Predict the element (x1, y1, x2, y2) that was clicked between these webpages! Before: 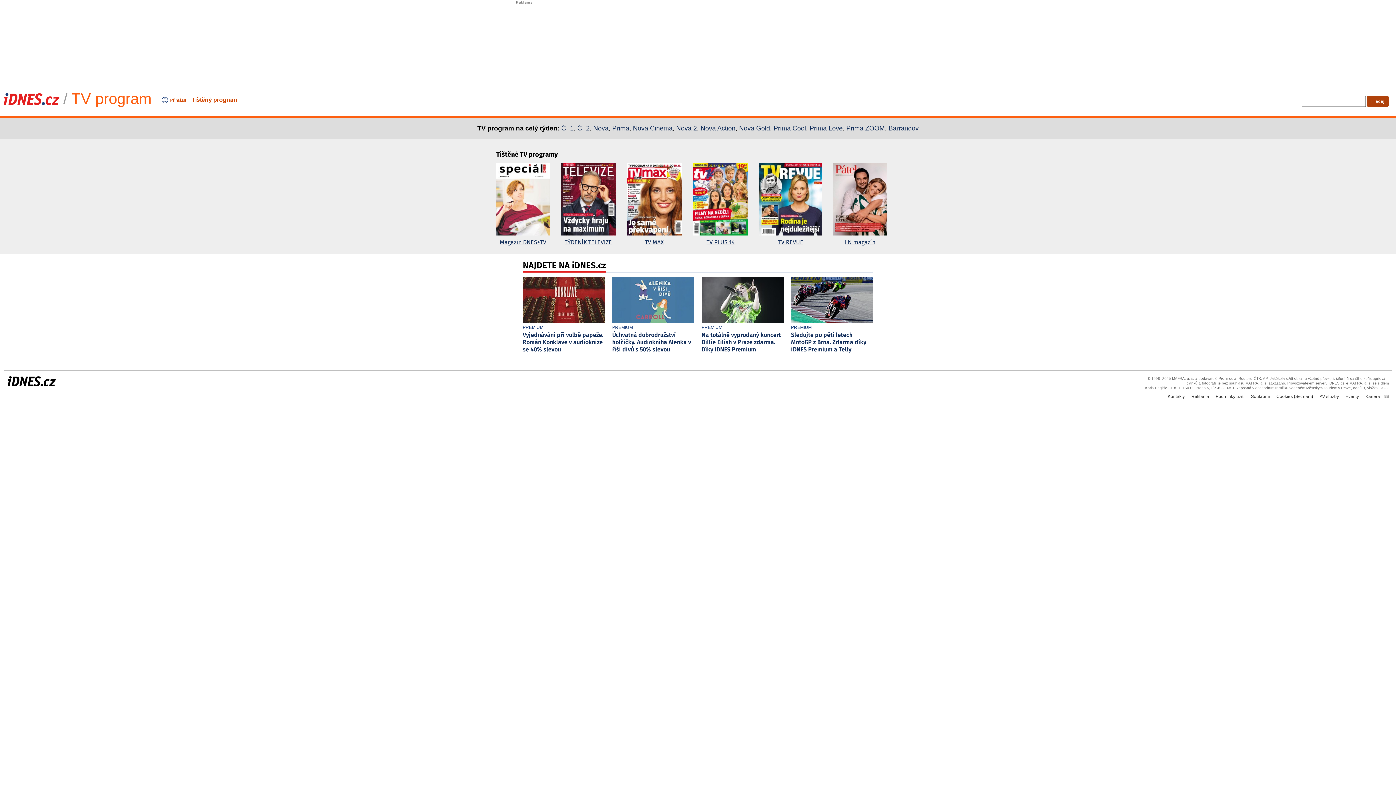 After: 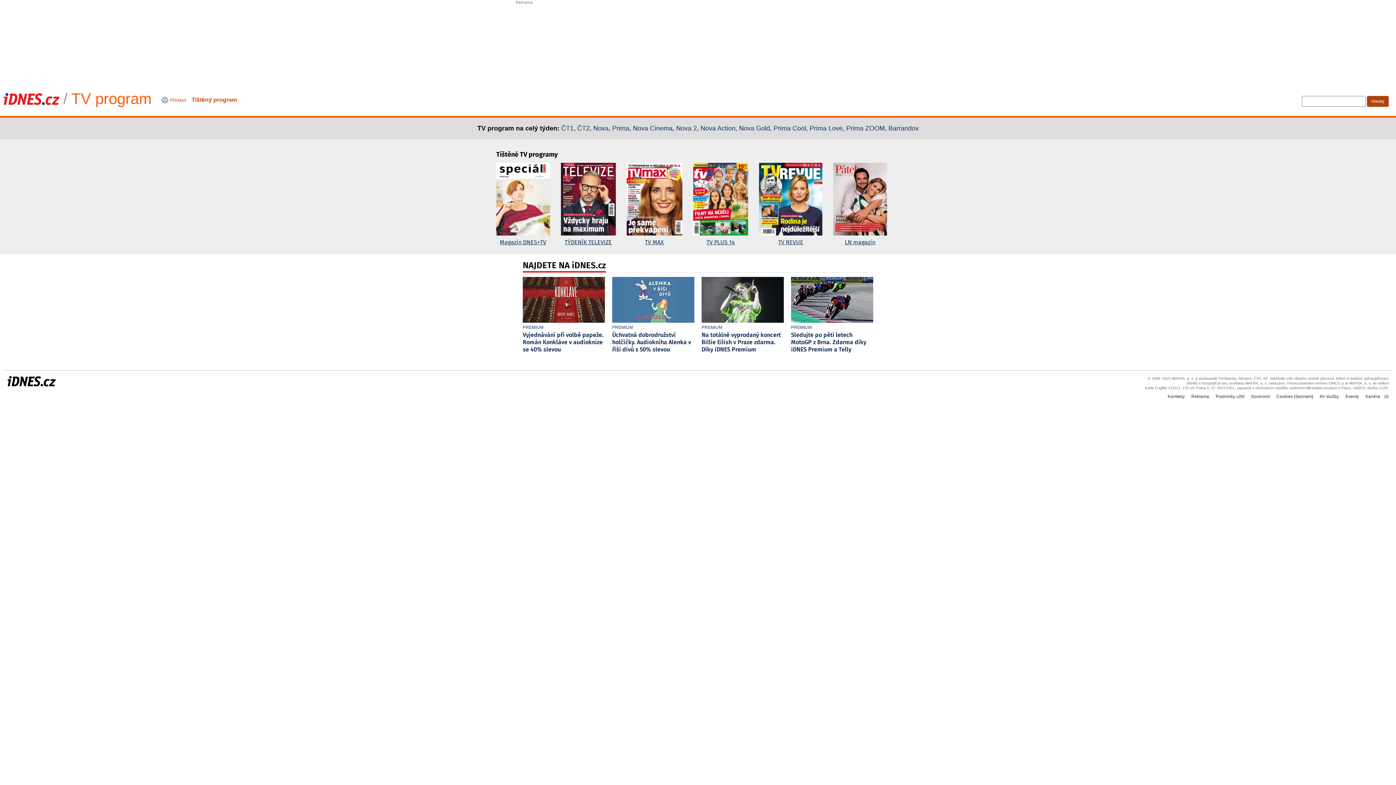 Action: label: TV REVUE bbox: (759, 162, 822, 247)